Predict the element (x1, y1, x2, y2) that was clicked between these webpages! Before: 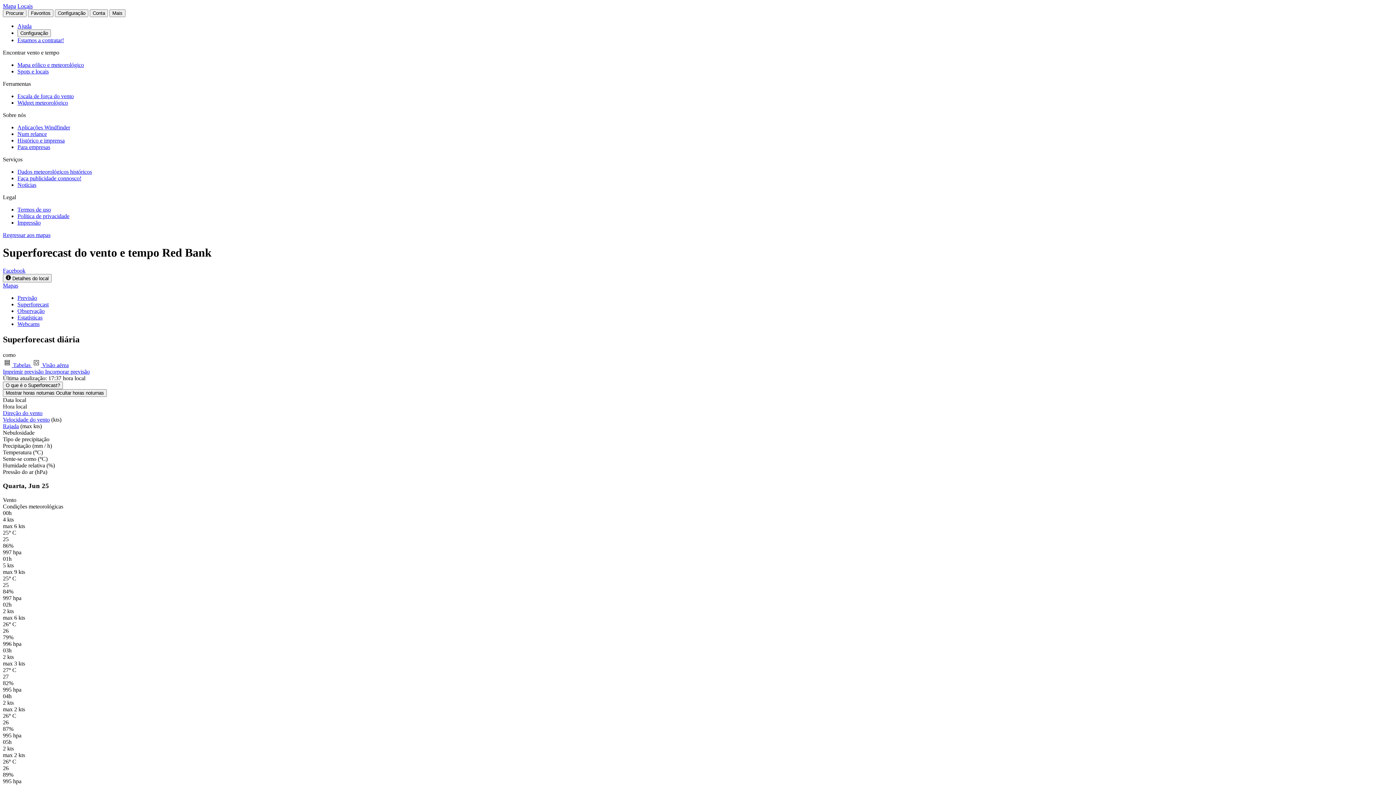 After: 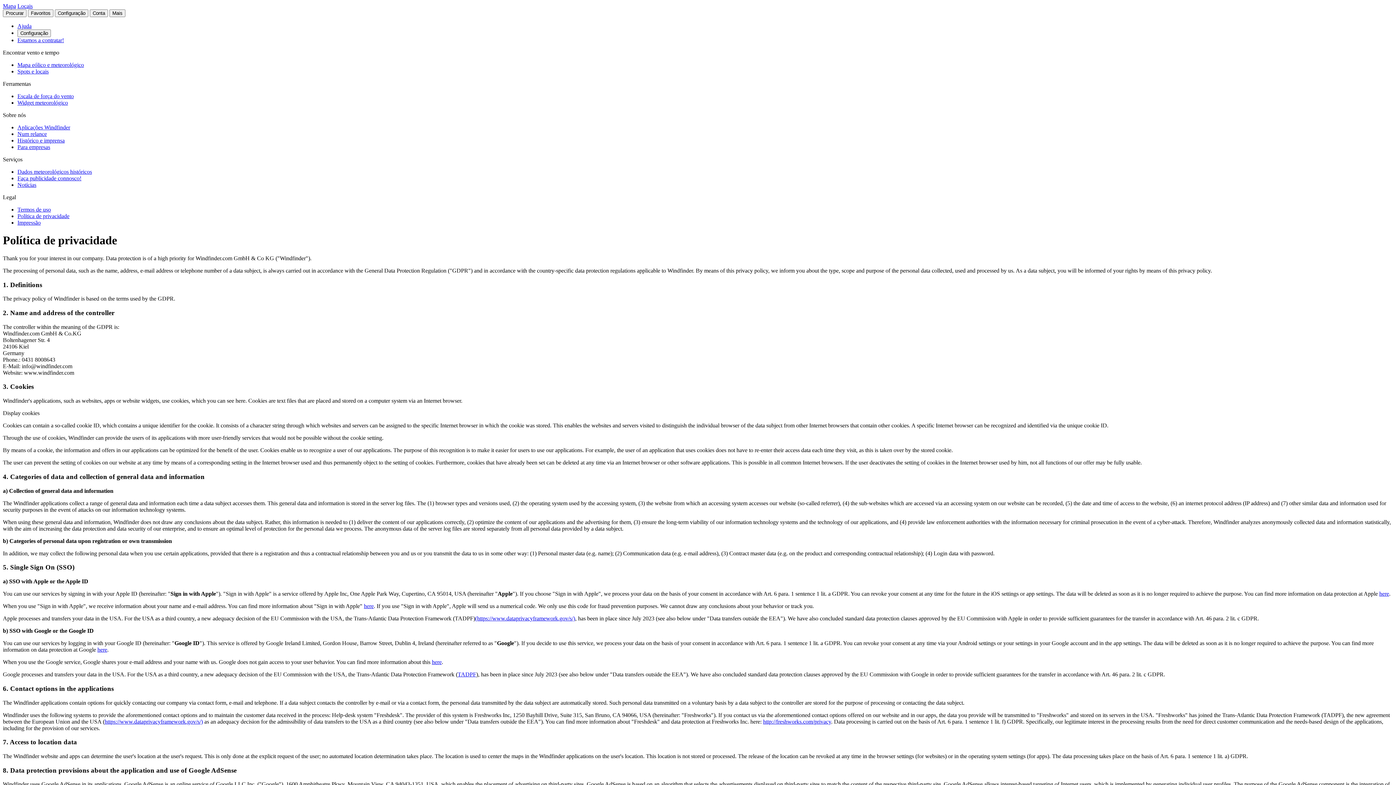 Action: label: Política de privacidade bbox: (17, 213, 69, 219)